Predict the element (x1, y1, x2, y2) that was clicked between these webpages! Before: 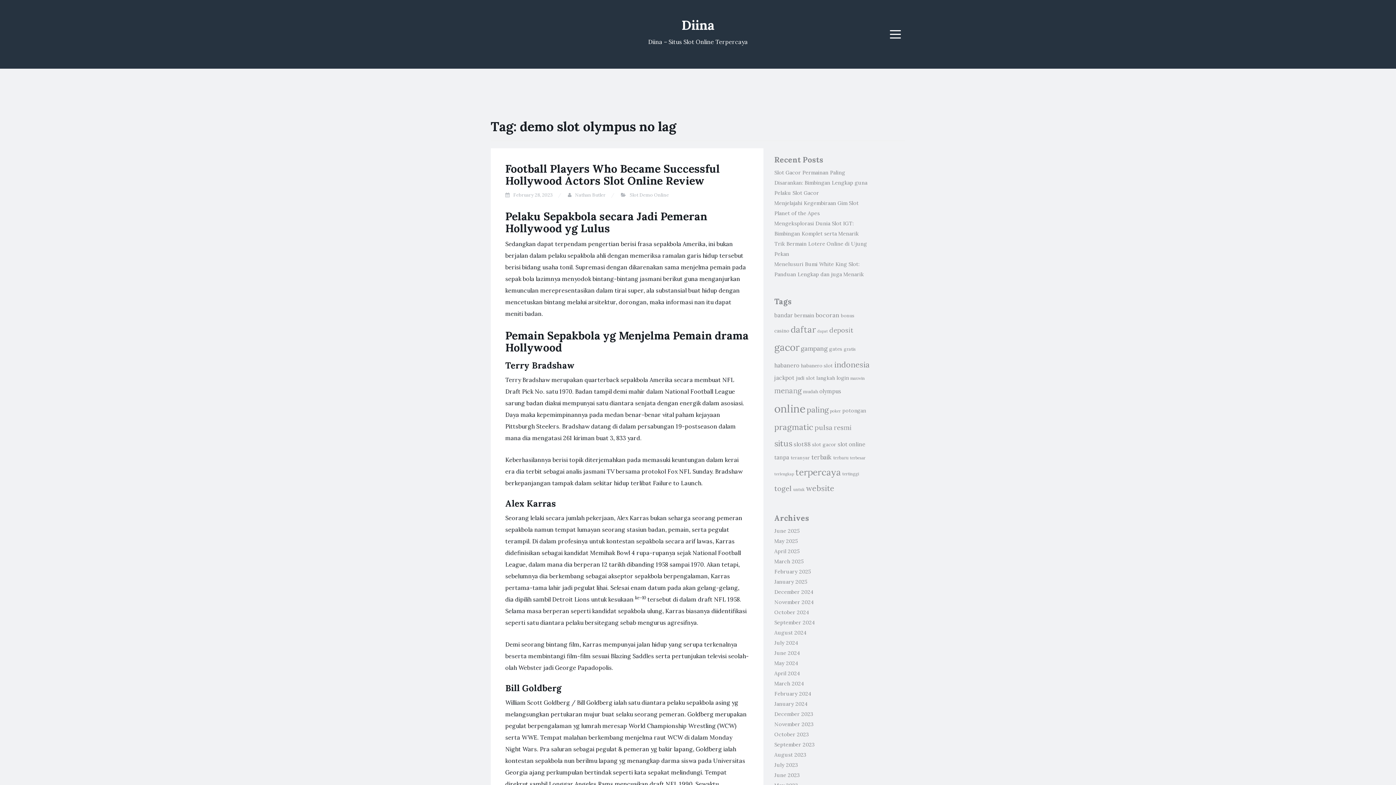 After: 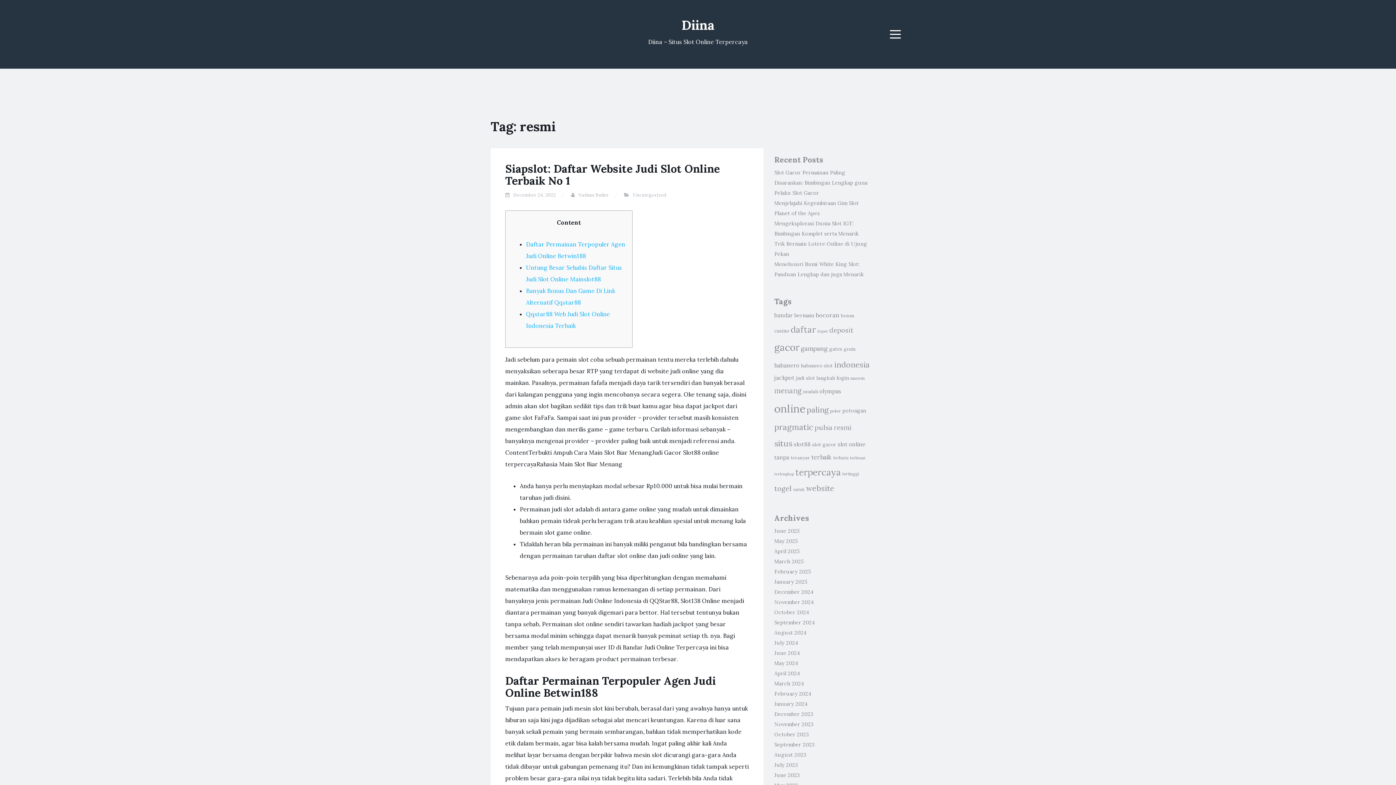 Action: bbox: (834, 423, 852, 432) label: resmi (23 items)